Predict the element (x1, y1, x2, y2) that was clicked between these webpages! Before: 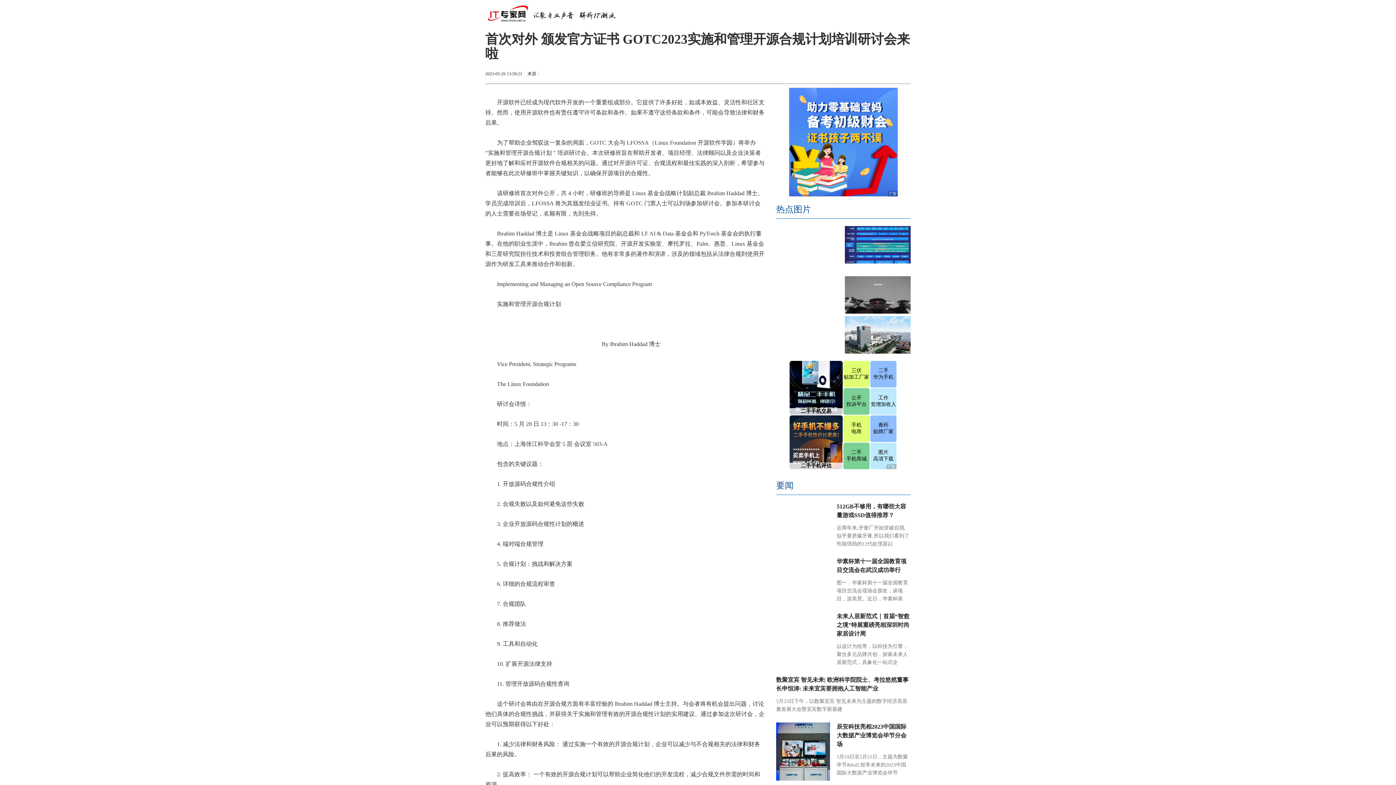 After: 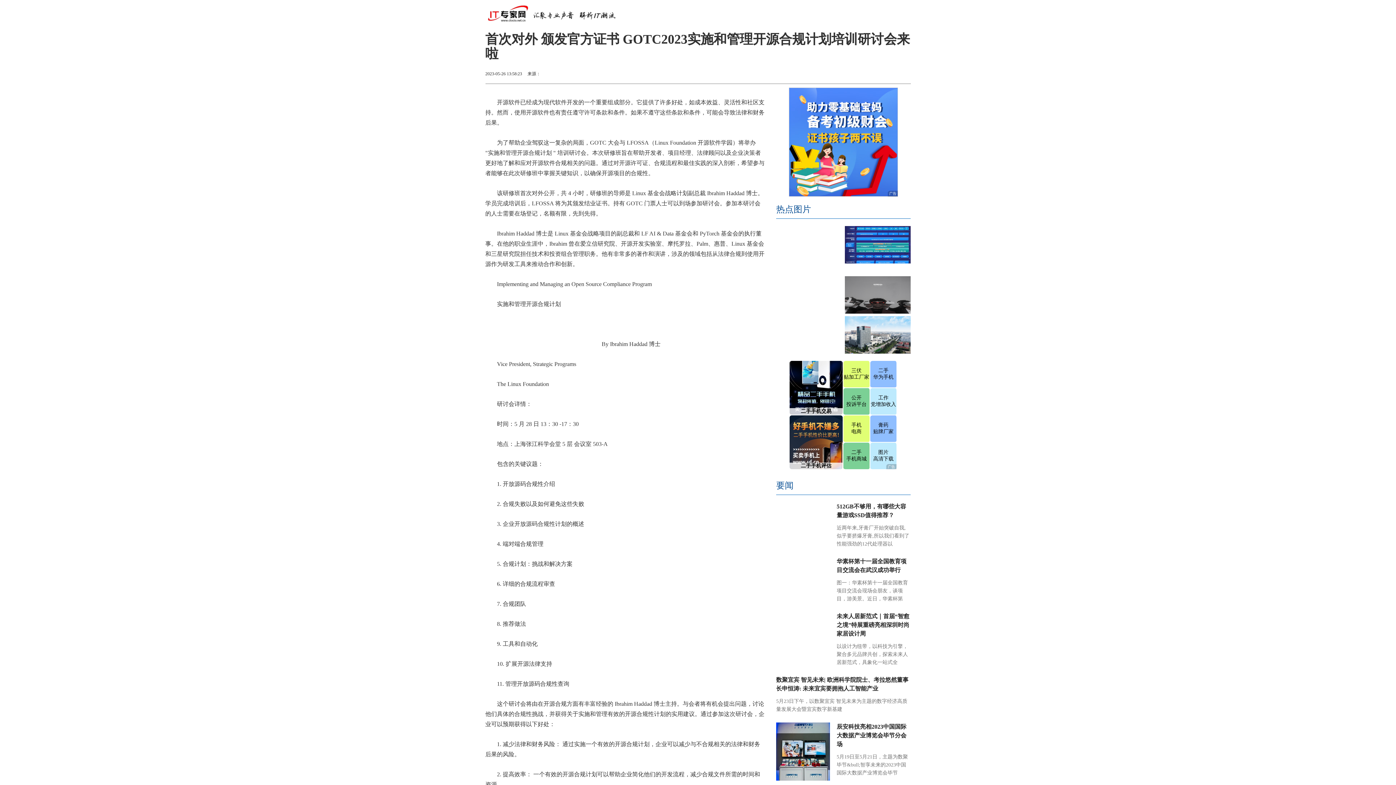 Action: bbox: (844, 292, 910, 296)